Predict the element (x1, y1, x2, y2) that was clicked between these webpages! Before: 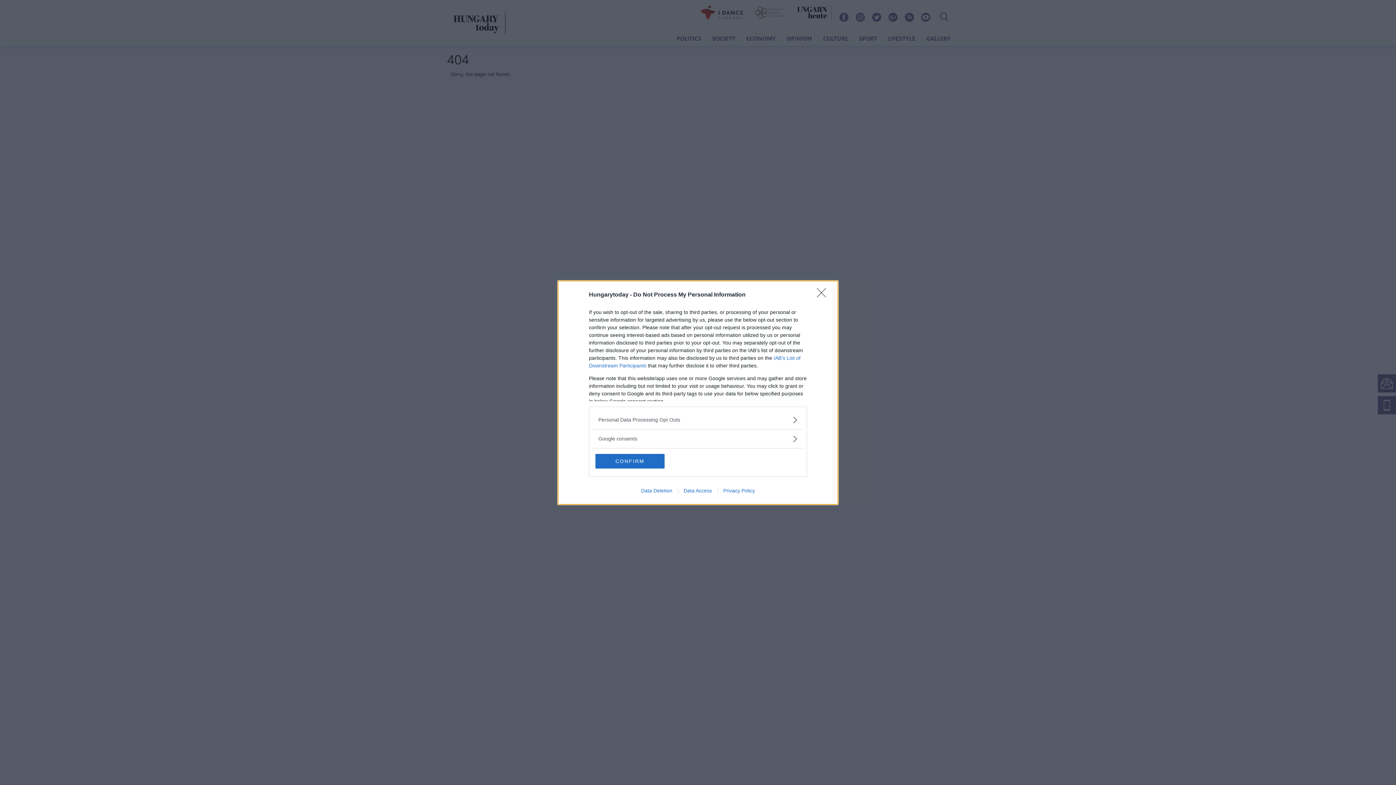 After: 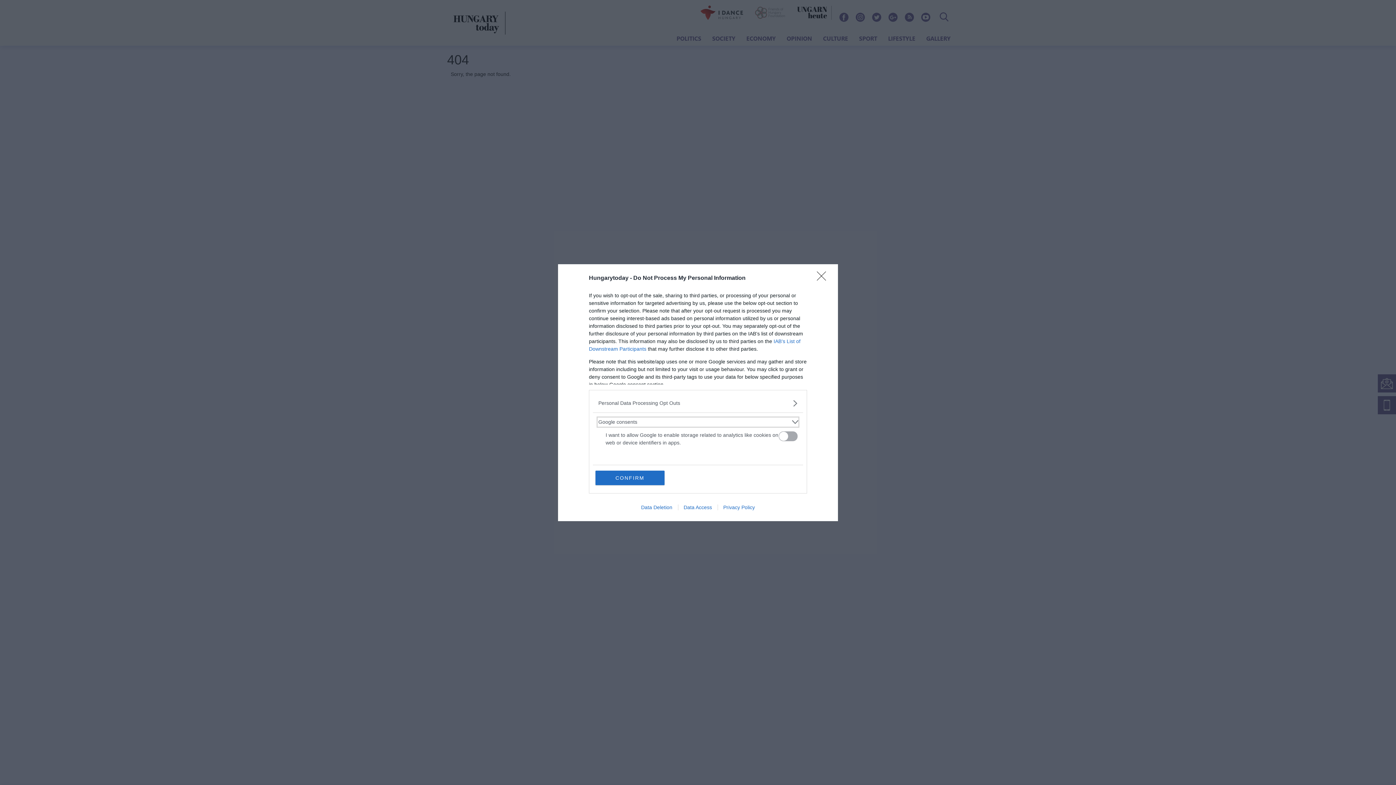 Action: bbox: (598, 435, 797, 442) label: Google consents